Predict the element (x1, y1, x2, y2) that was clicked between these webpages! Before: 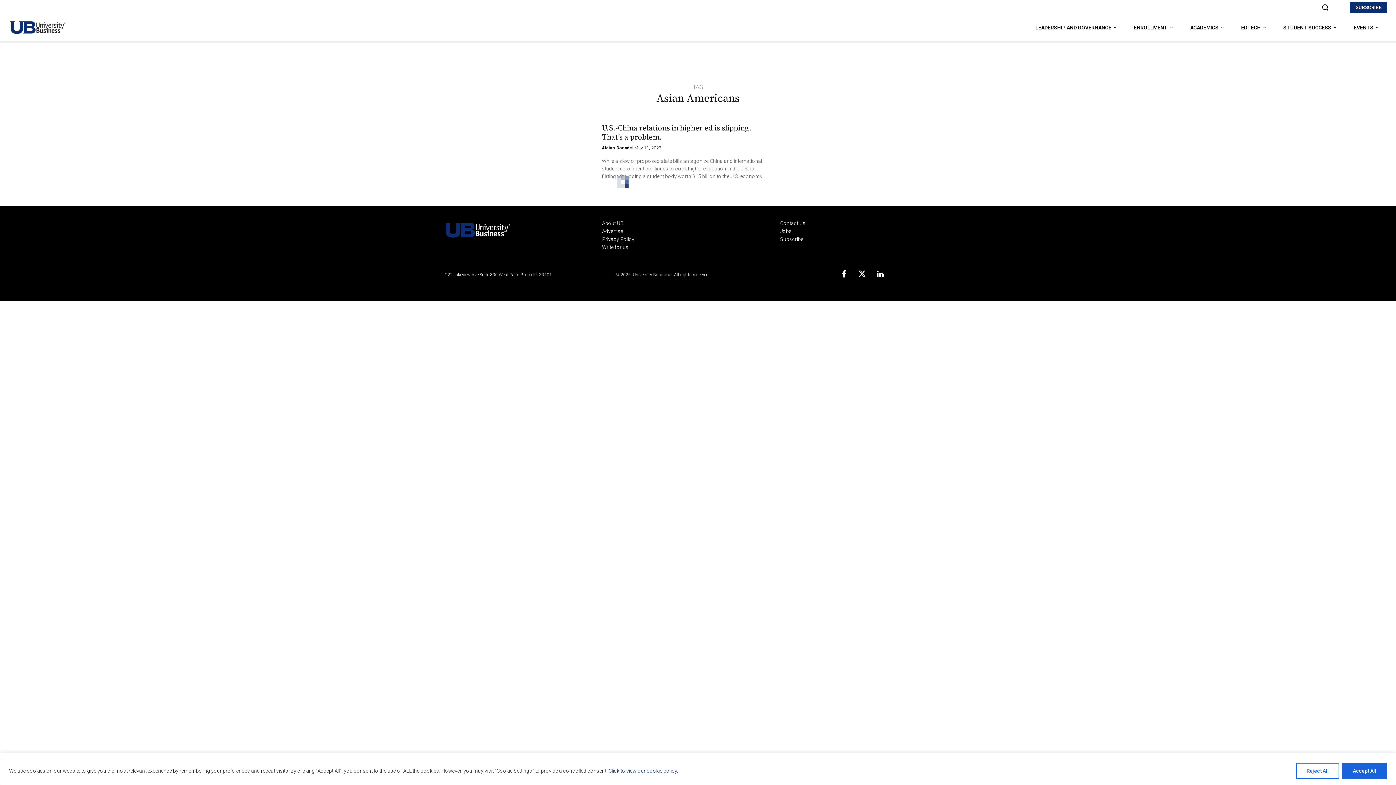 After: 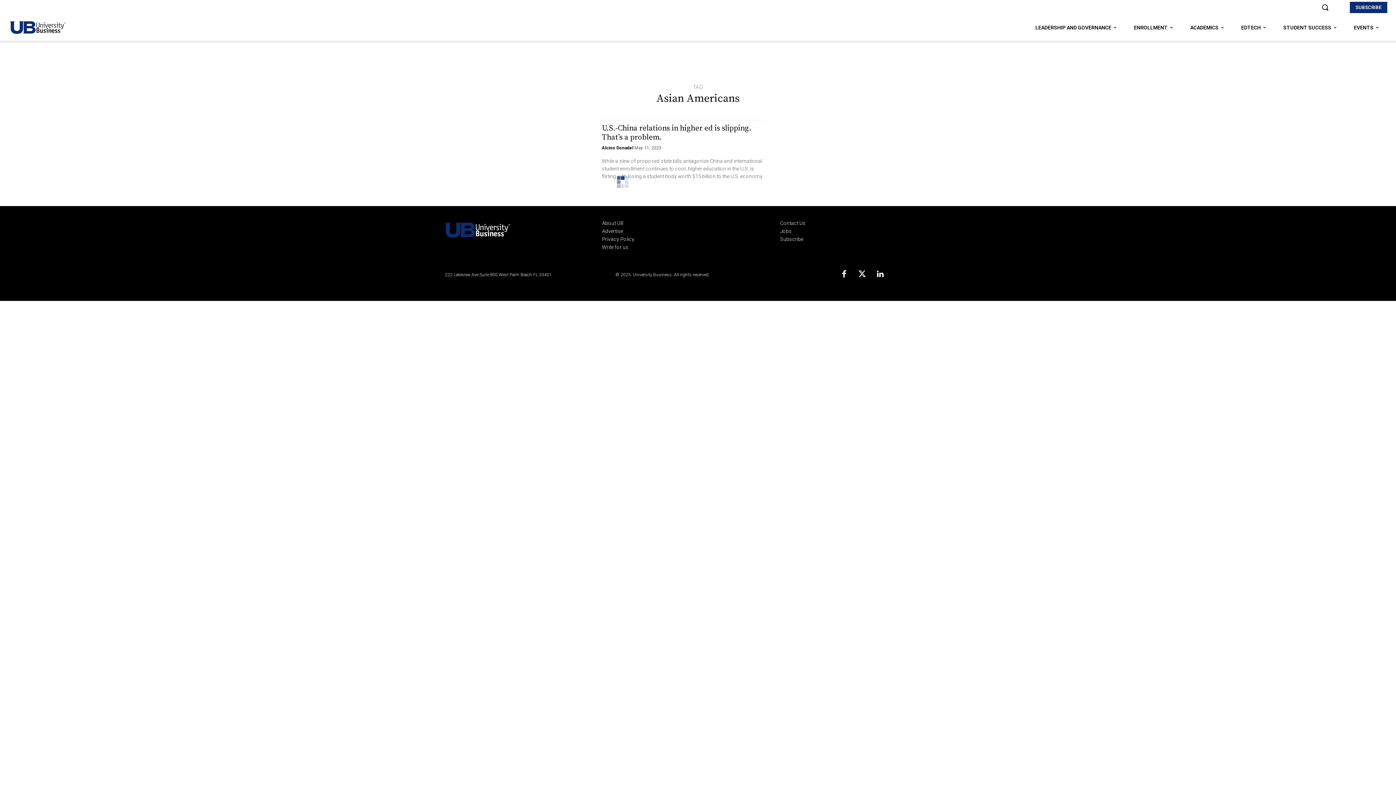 Action: bbox: (1342, 763, 1387, 779) label: Accept All